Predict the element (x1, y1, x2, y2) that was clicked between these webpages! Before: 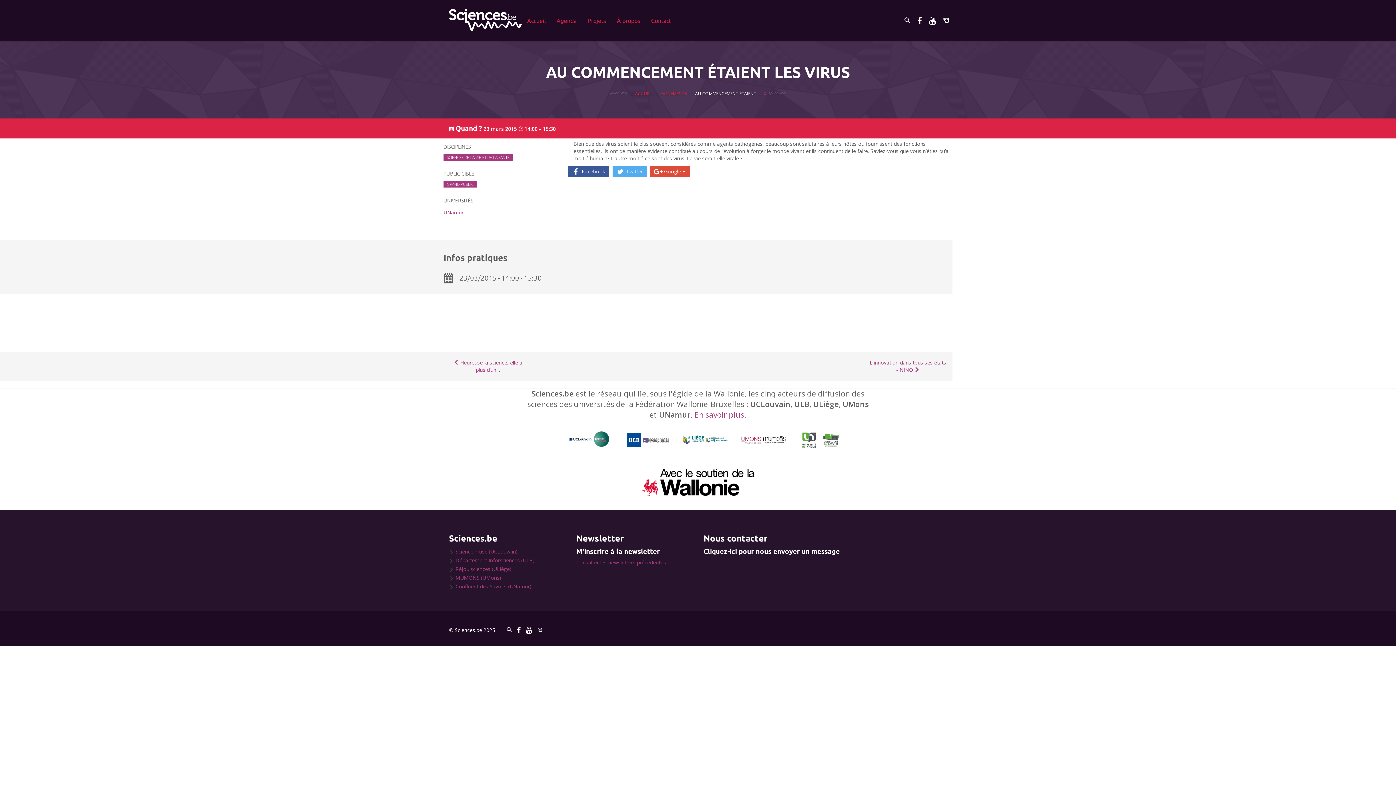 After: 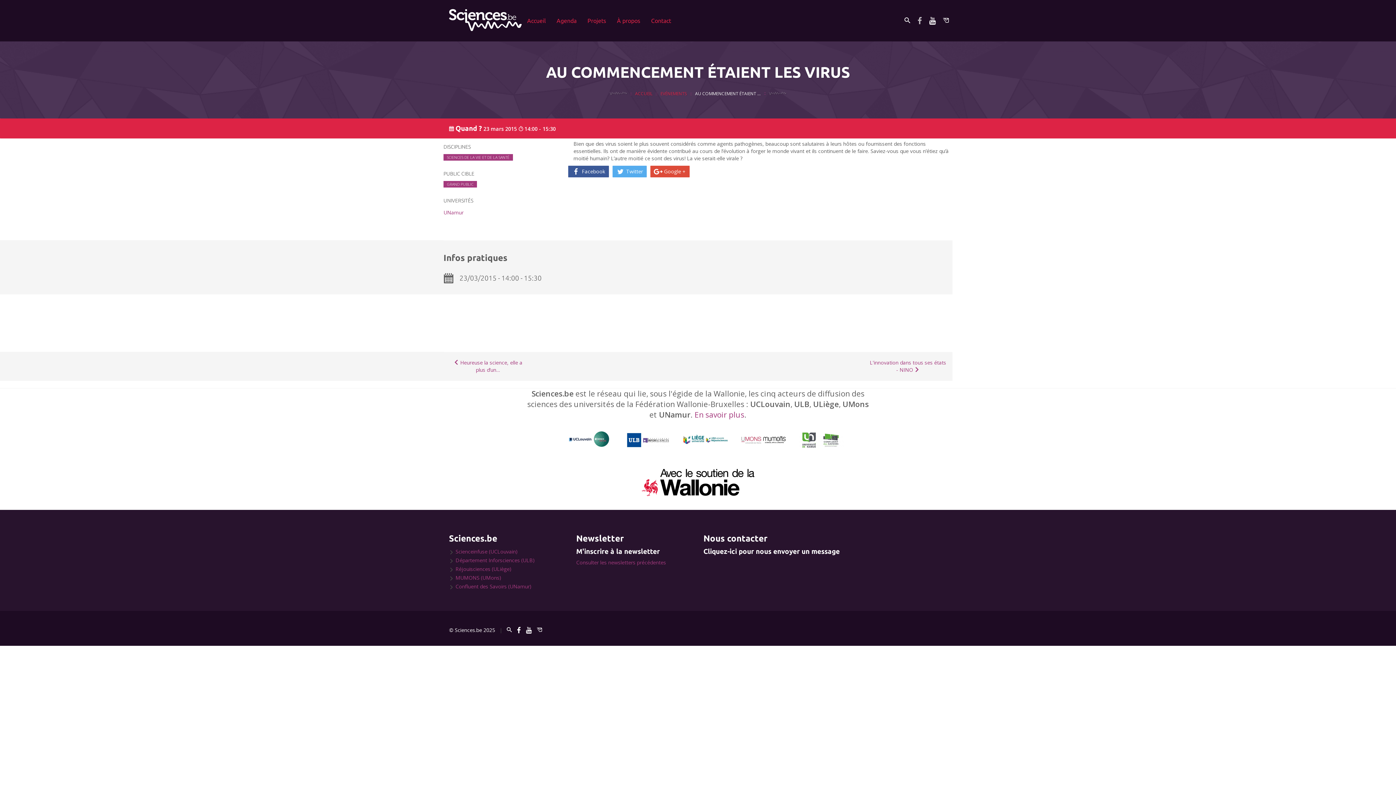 Action: bbox: (914, 0, 925, 41)